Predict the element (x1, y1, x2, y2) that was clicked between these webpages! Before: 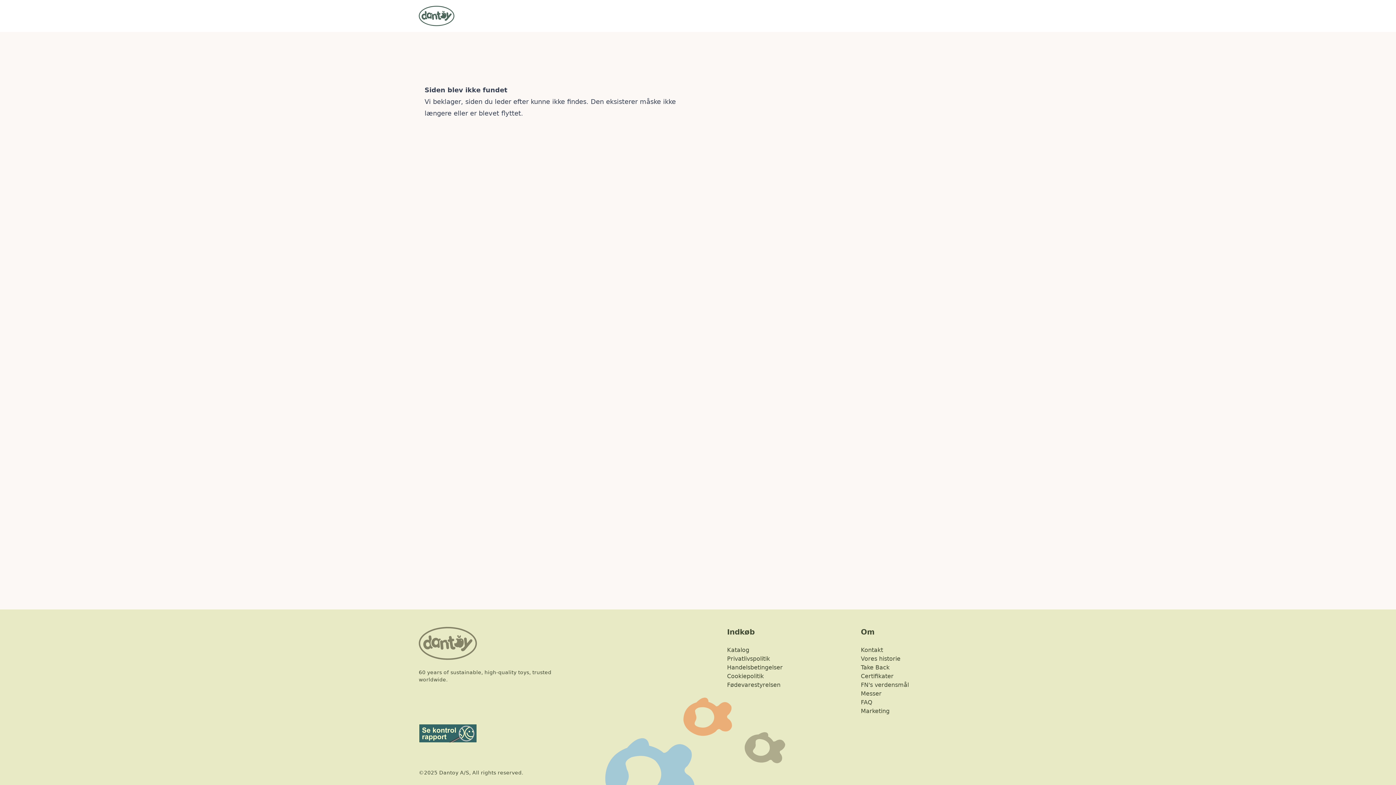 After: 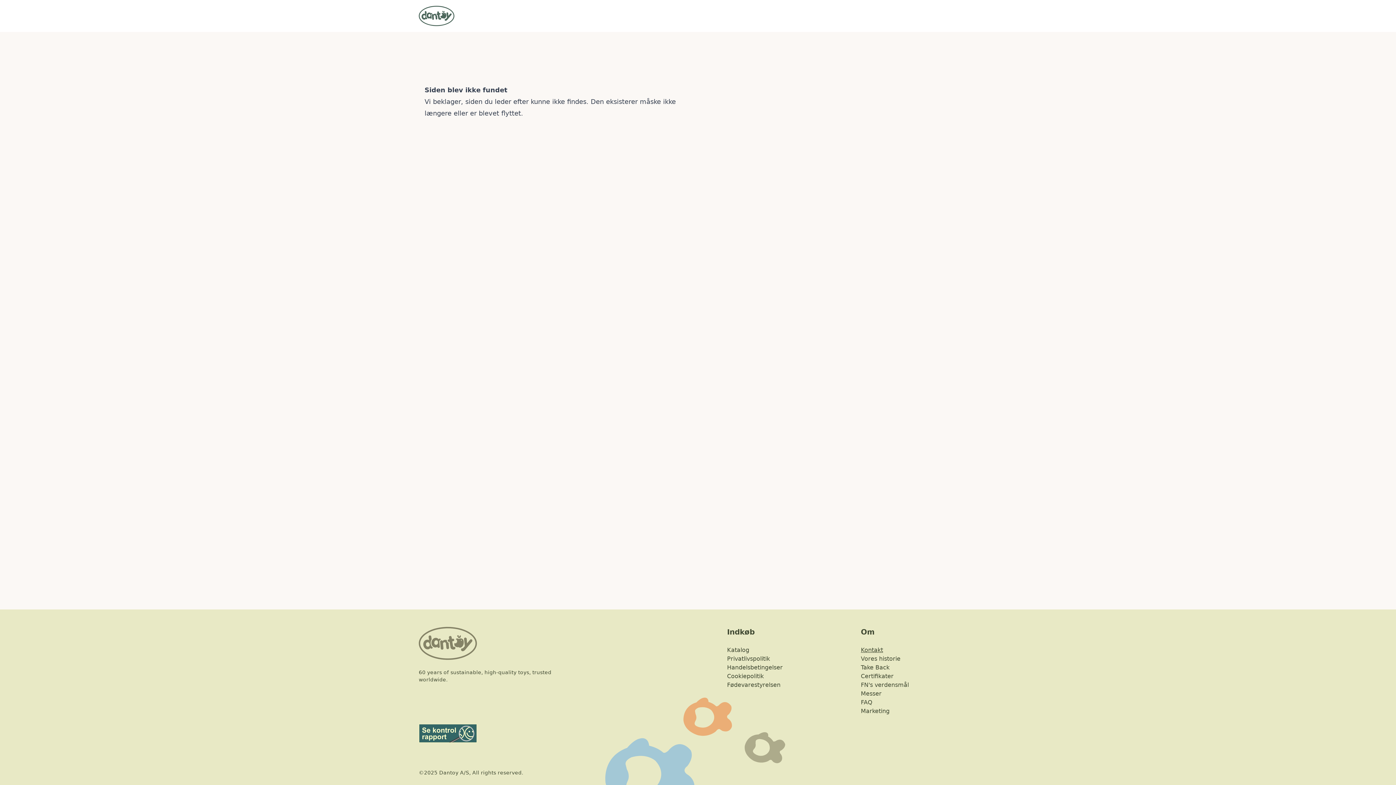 Action: label: Kontakt bbox: (861, 646, 883, 653)